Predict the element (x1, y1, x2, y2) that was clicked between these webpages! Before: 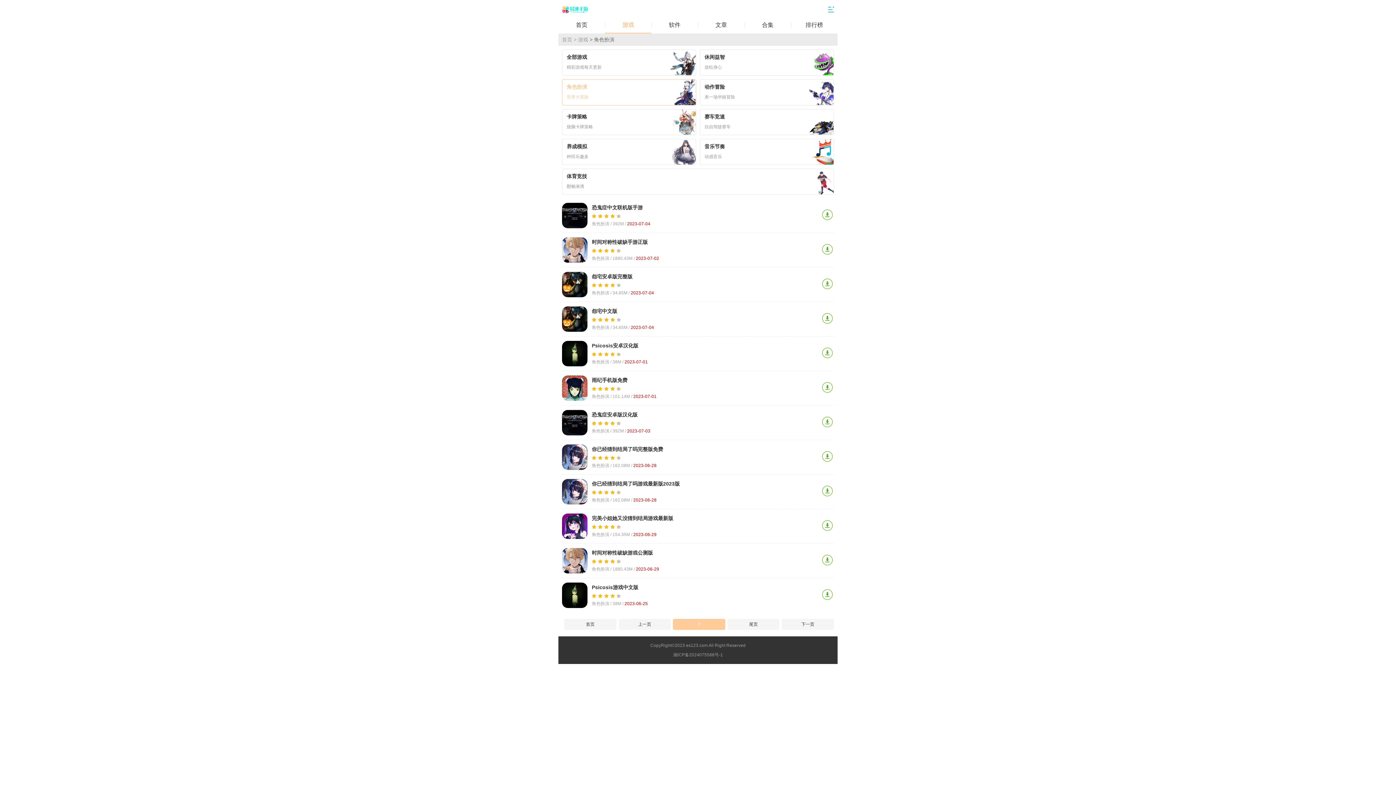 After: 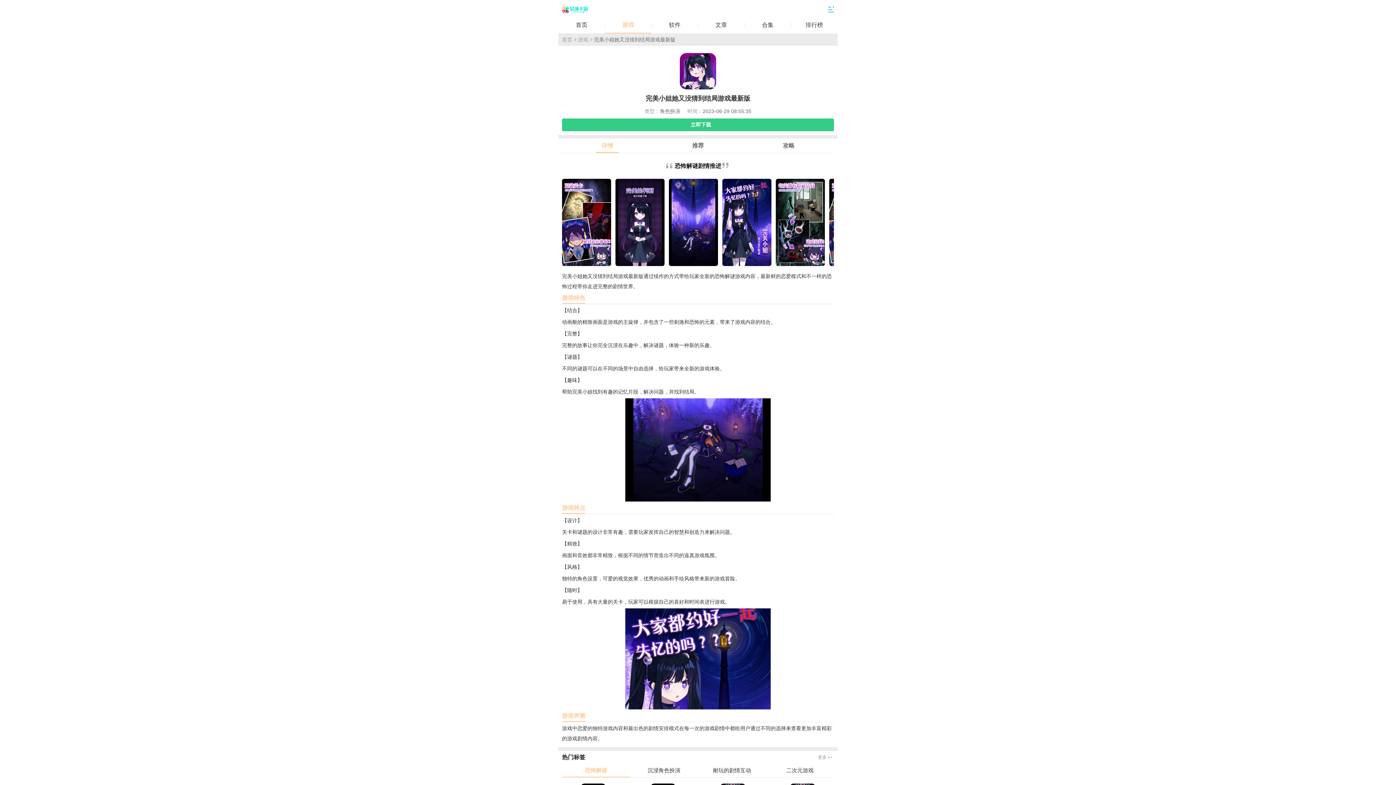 Action: label: 完美小姐她又没猜到结局游戏最新版 bbox: (592, 513, 816, 523)